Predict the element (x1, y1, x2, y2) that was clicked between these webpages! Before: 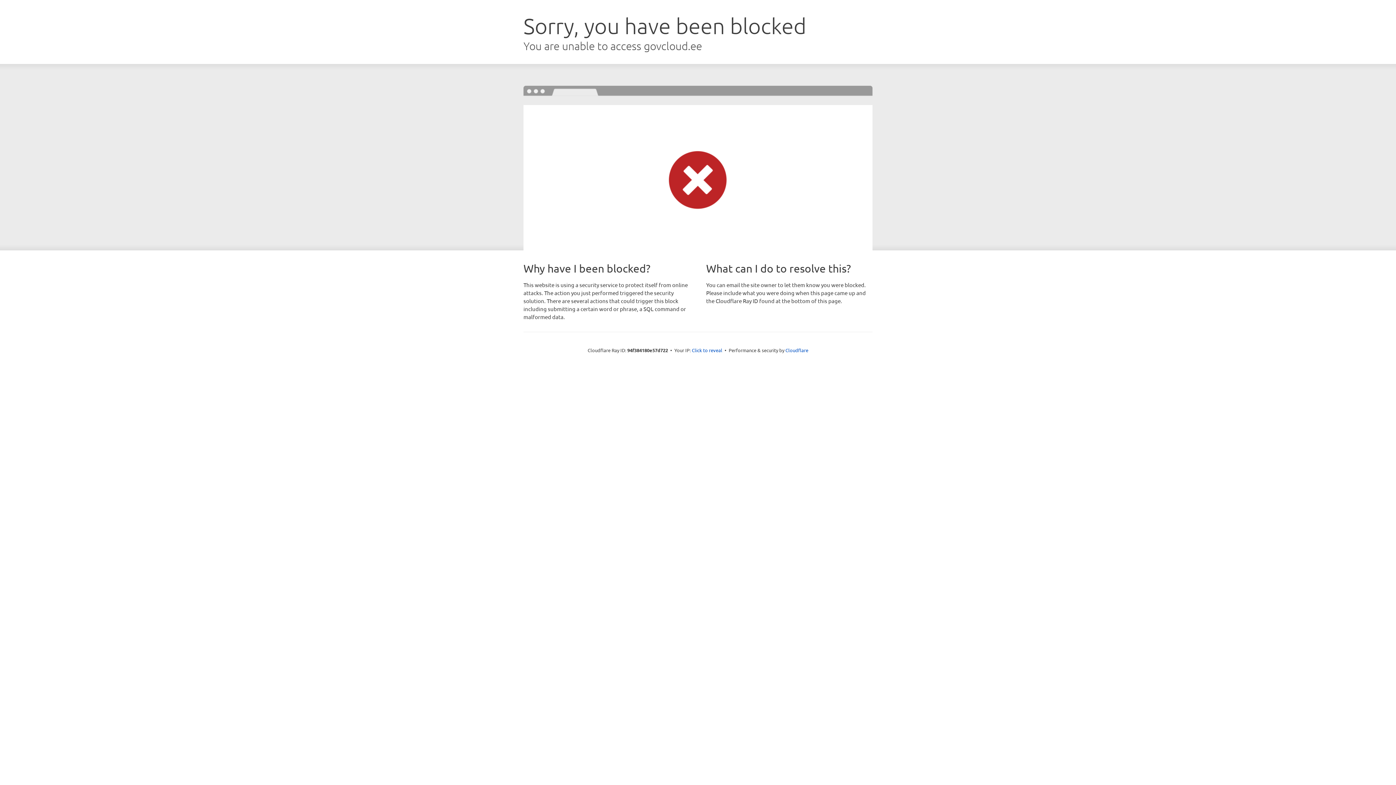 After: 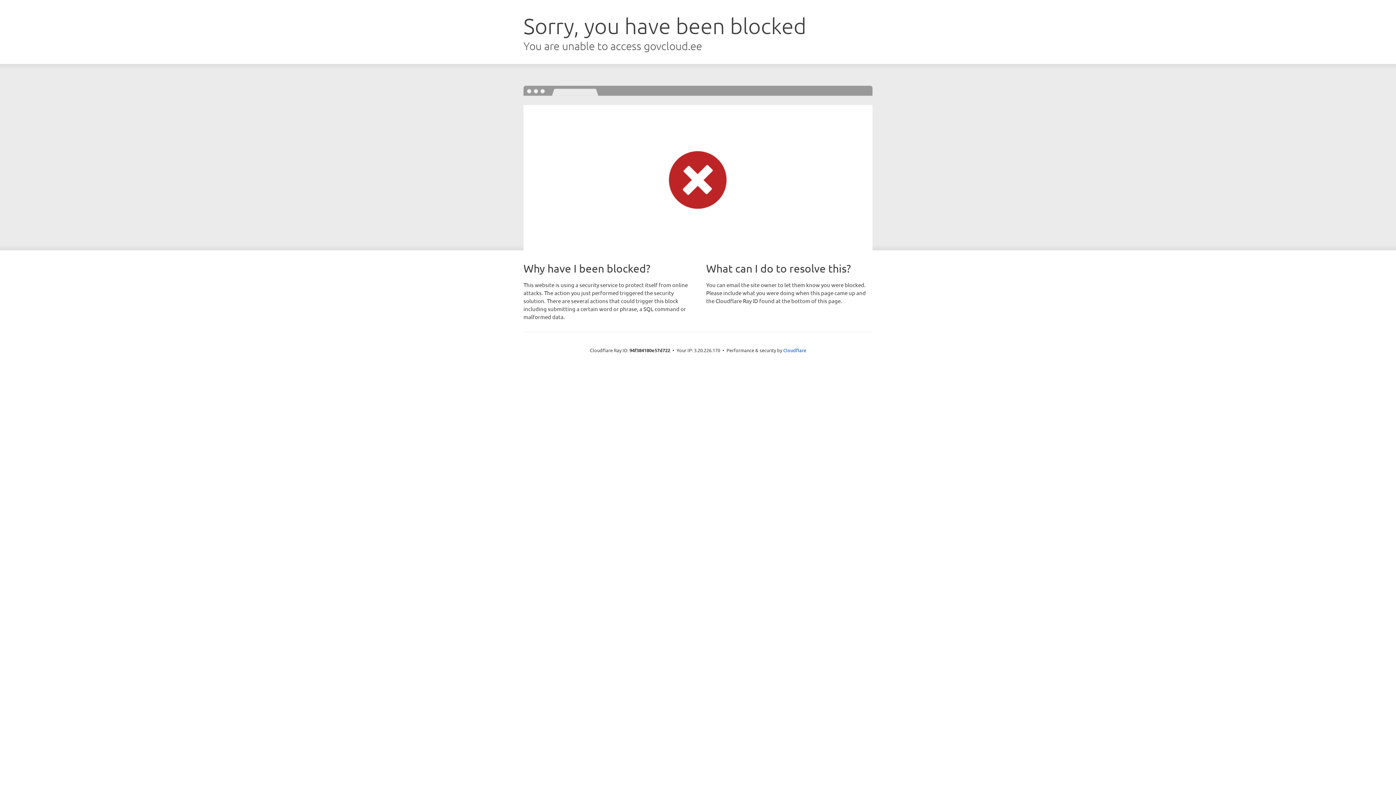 Action: label: Click to reveal bbox: (692, 346, 722, 353)